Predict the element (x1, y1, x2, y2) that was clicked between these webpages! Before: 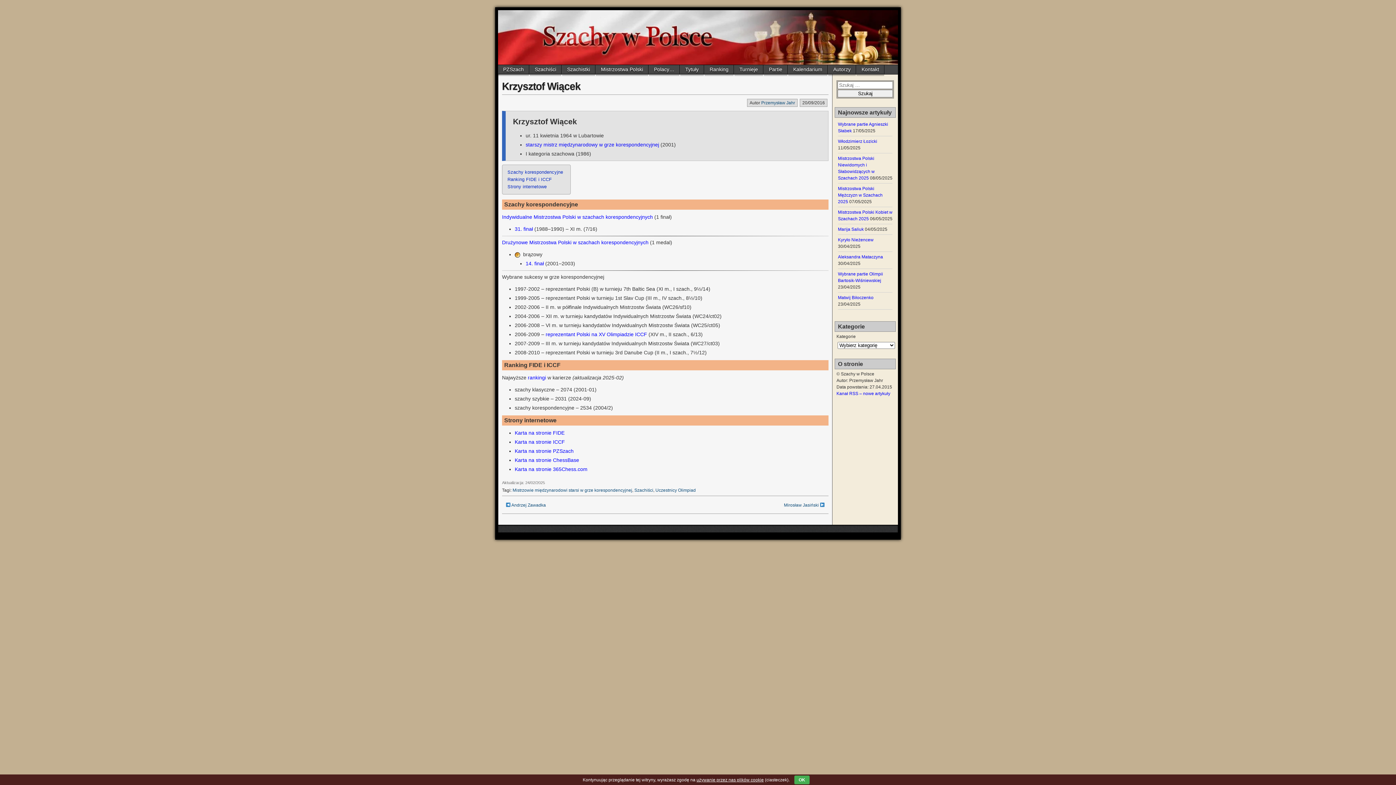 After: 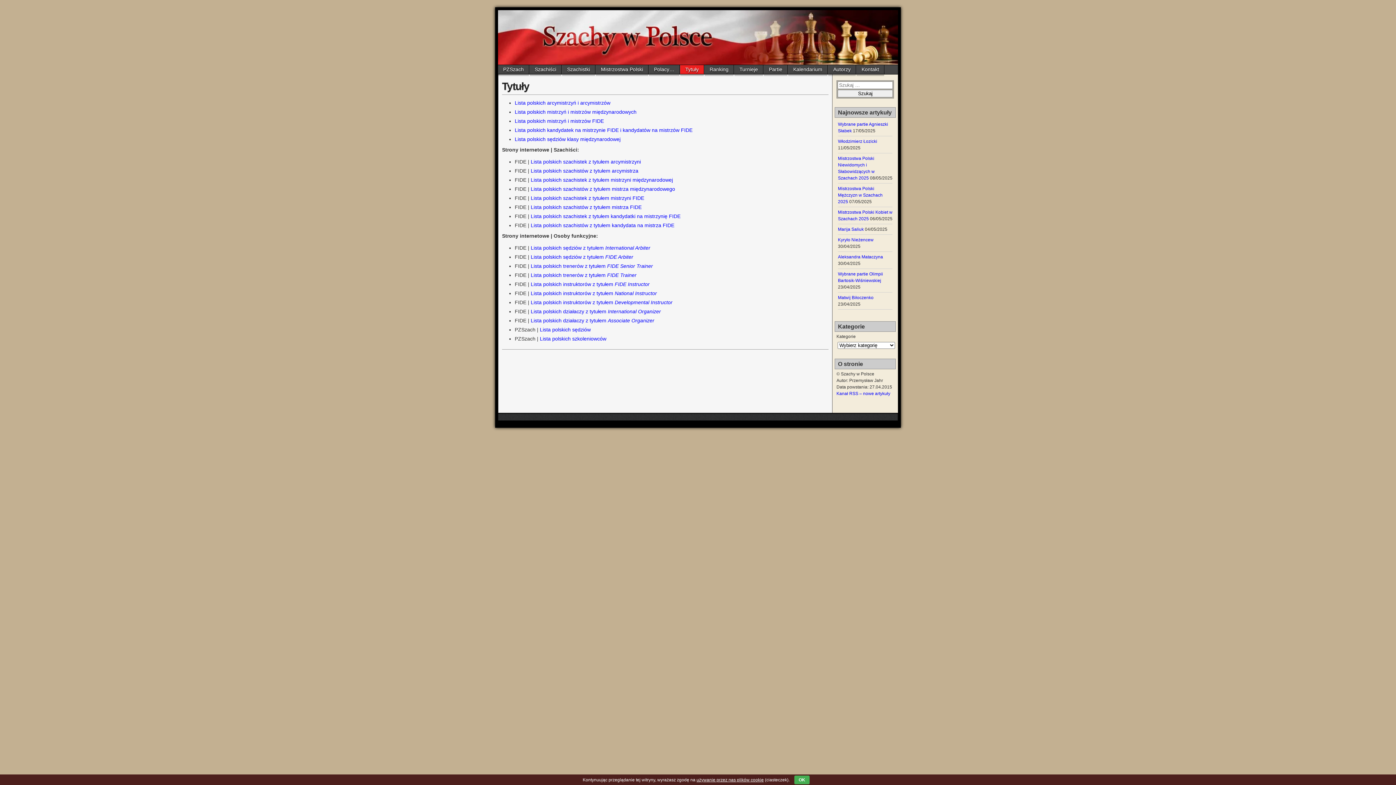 Action: bbox: (680, 62, 704, 76) label: Tytuły